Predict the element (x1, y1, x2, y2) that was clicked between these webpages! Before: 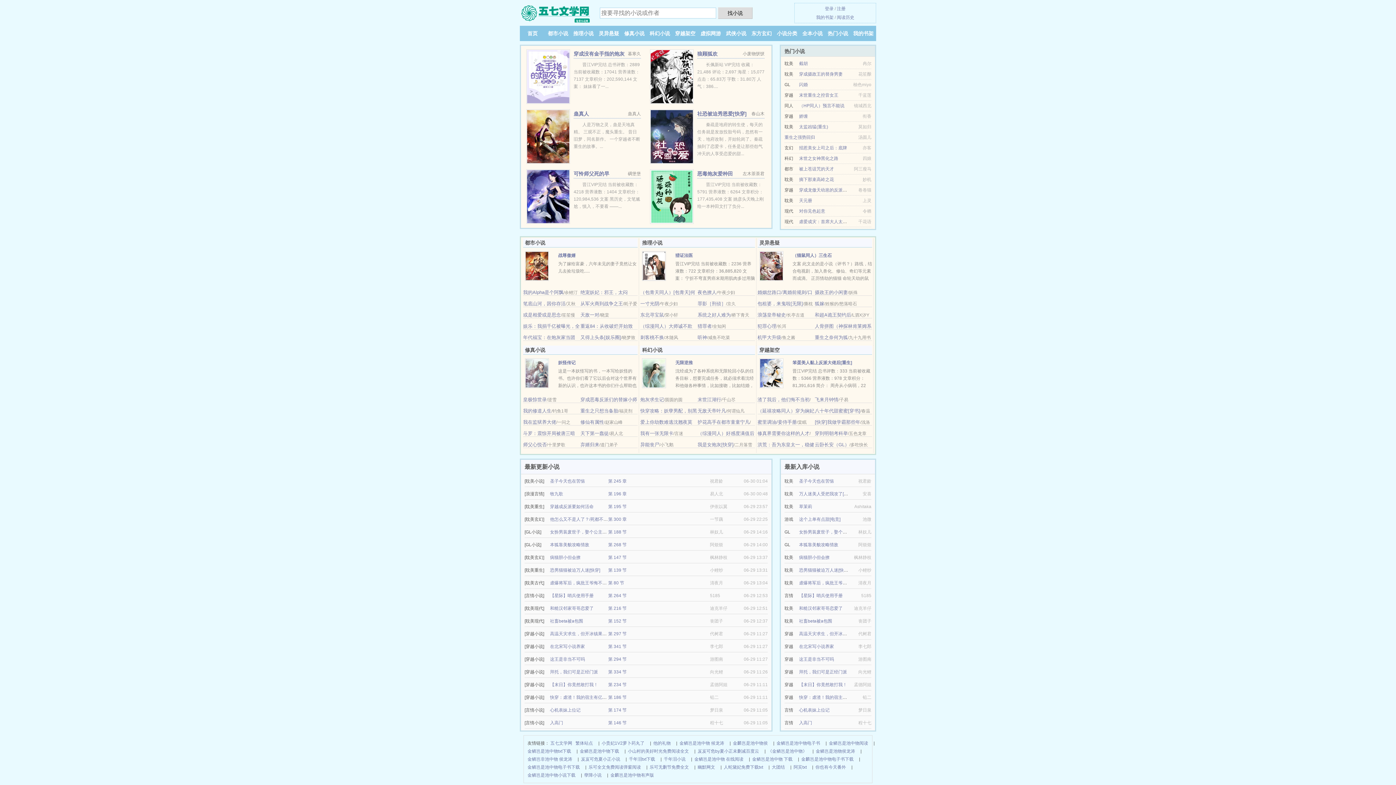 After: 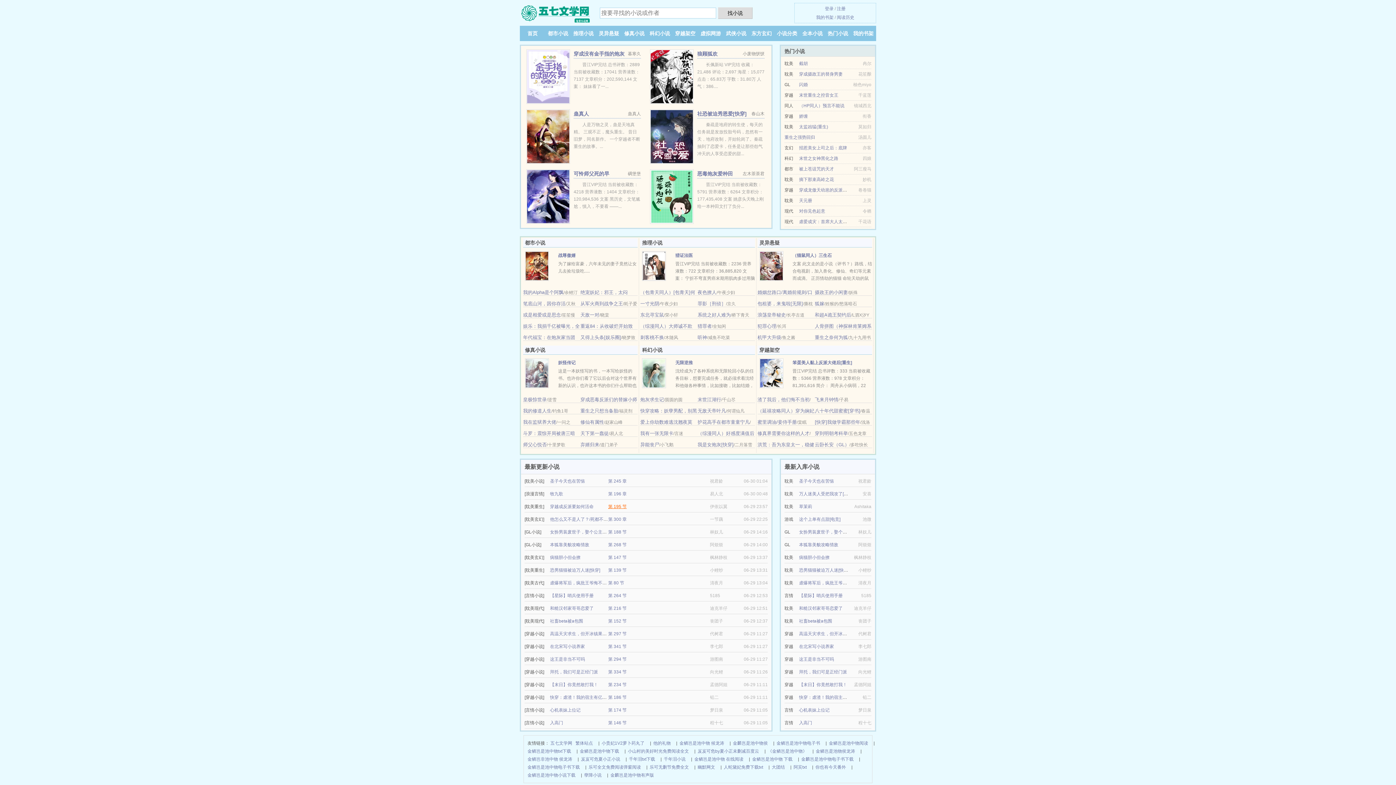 Action: label: 第 195 节 bbox: (608, 504, 626, 509)